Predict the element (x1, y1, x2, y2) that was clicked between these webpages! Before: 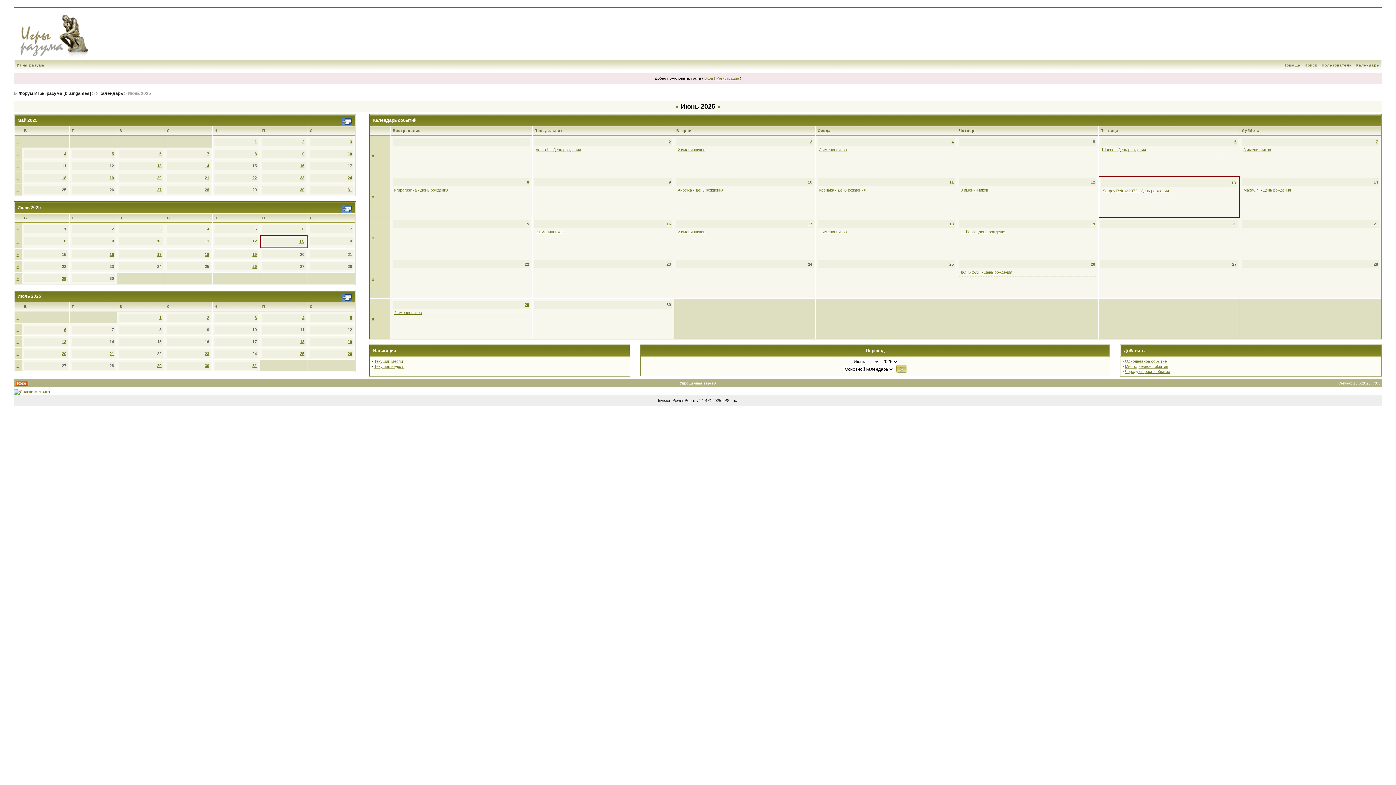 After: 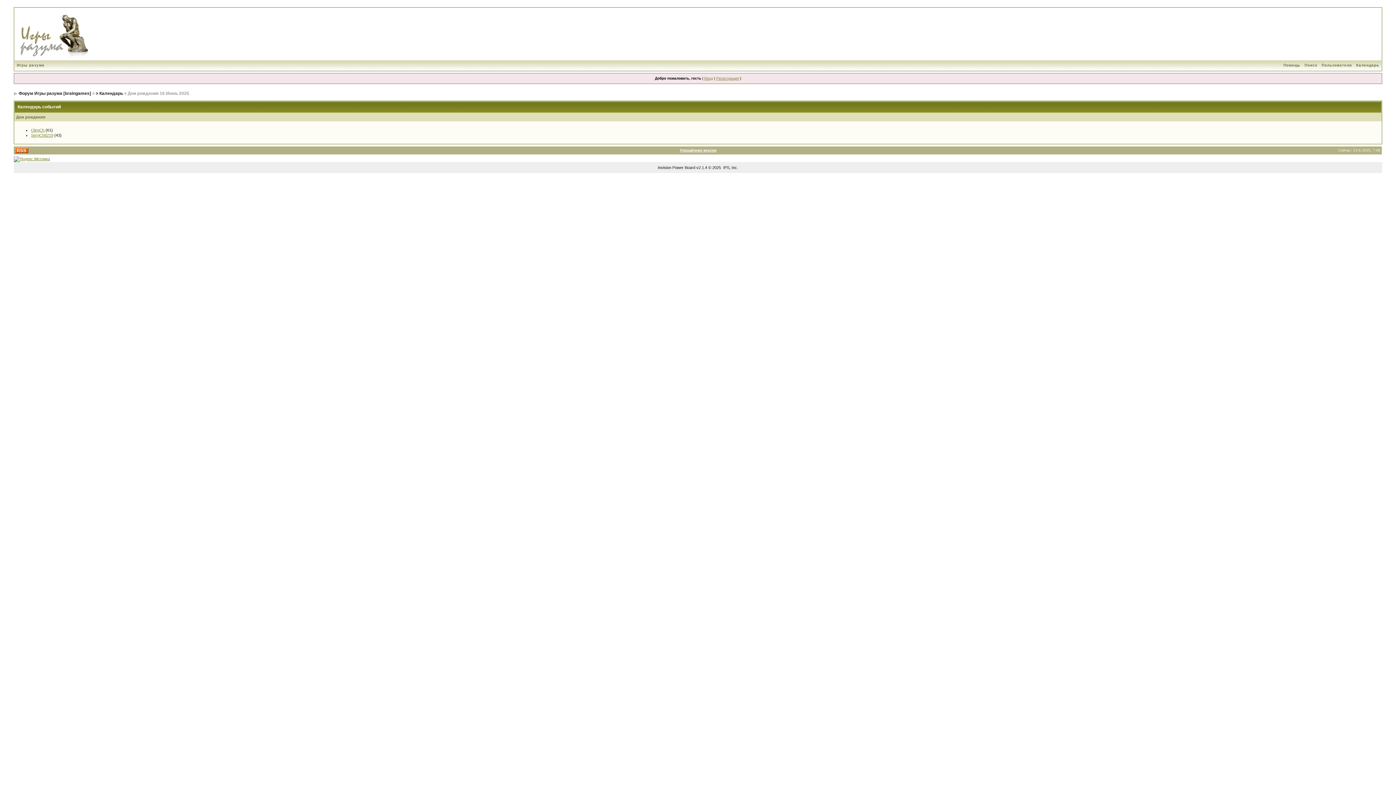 Action: bbox: (536, 229, 563, 234) label: 2 именинников